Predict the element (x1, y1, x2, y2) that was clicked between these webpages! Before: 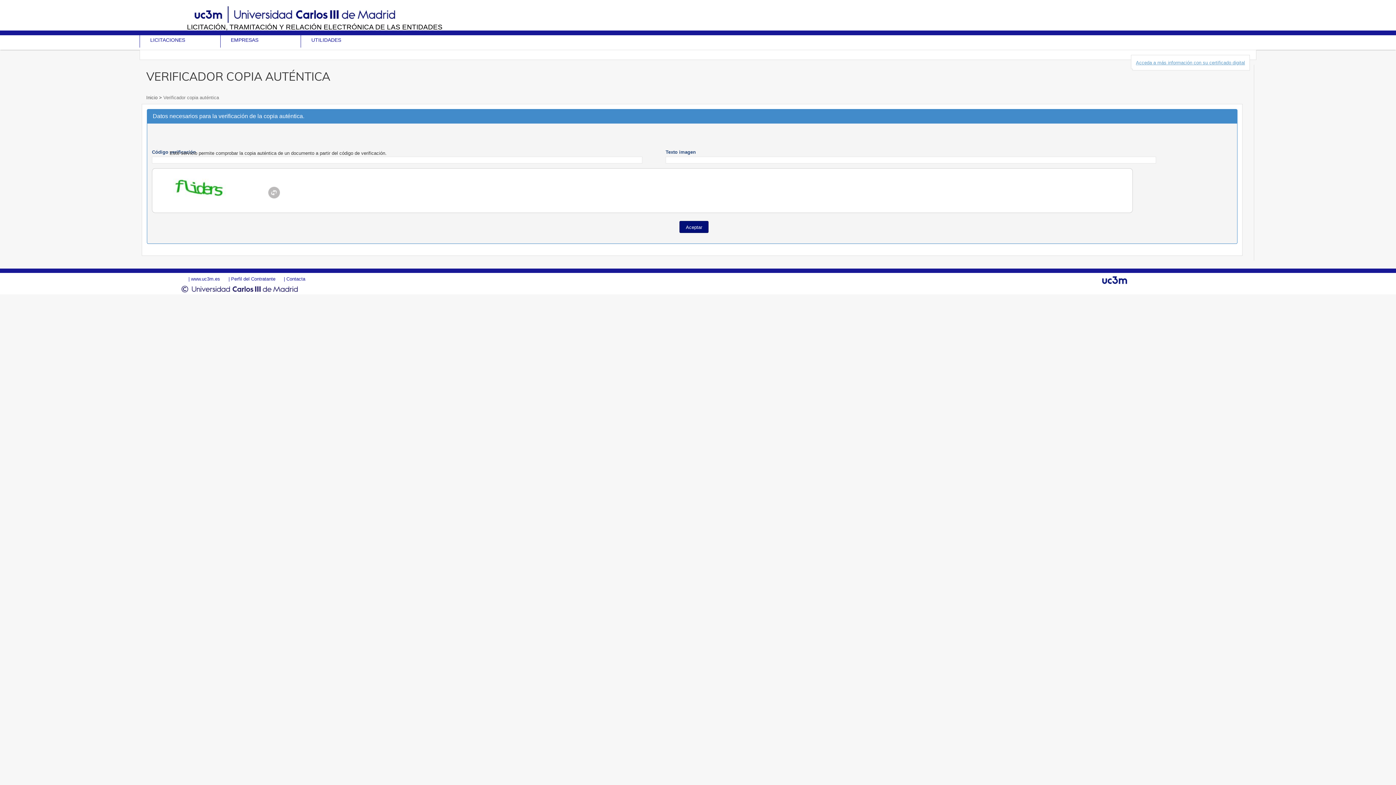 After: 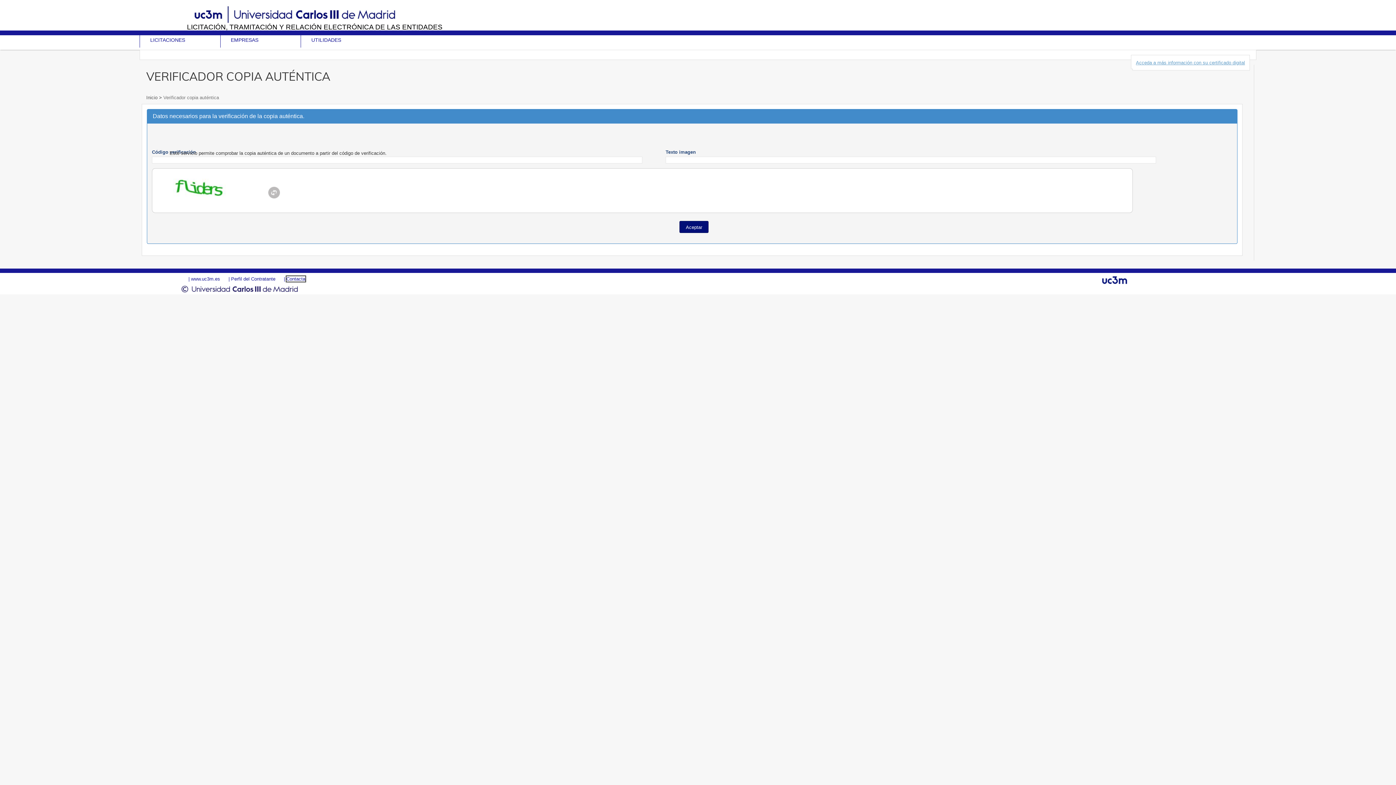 Action: bbox: (286, 276, 305, 281) label: Contacta